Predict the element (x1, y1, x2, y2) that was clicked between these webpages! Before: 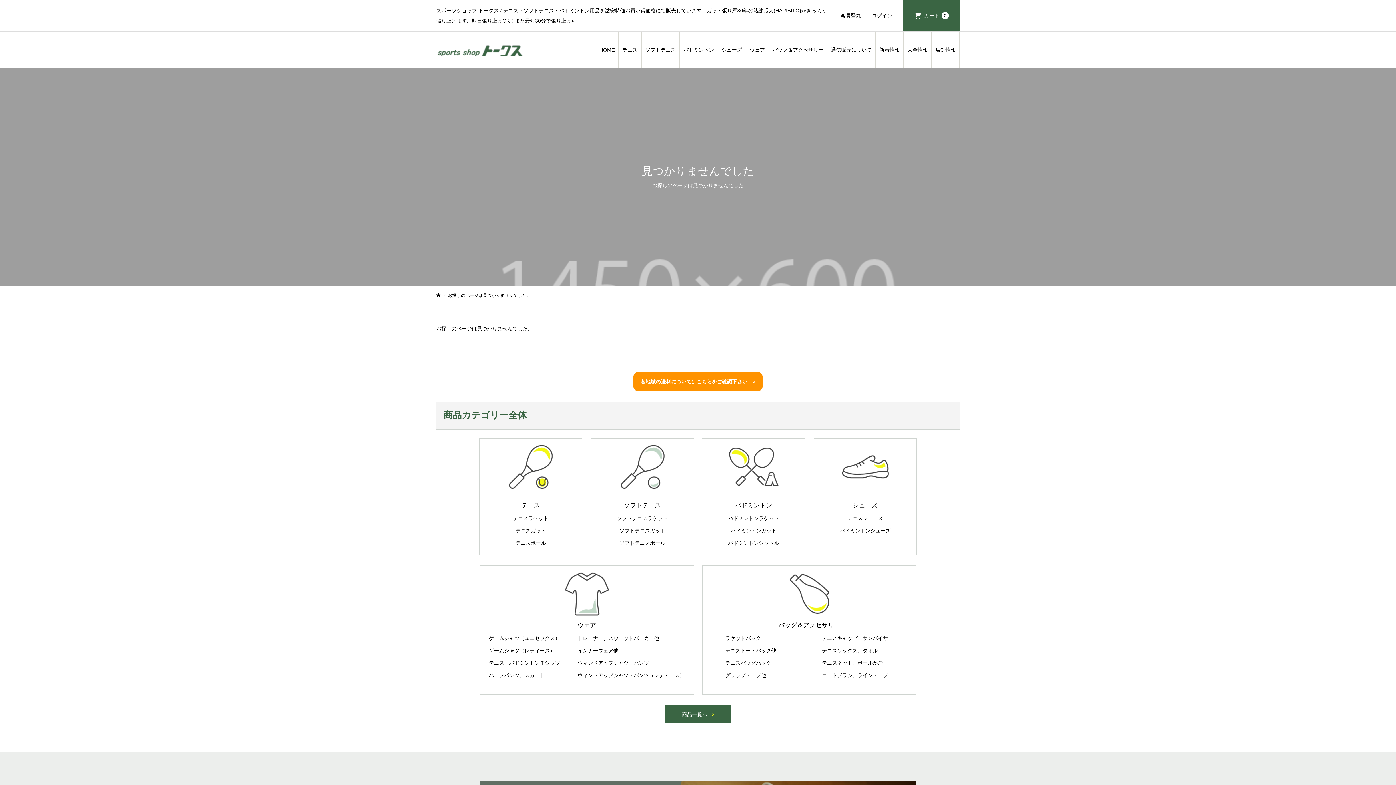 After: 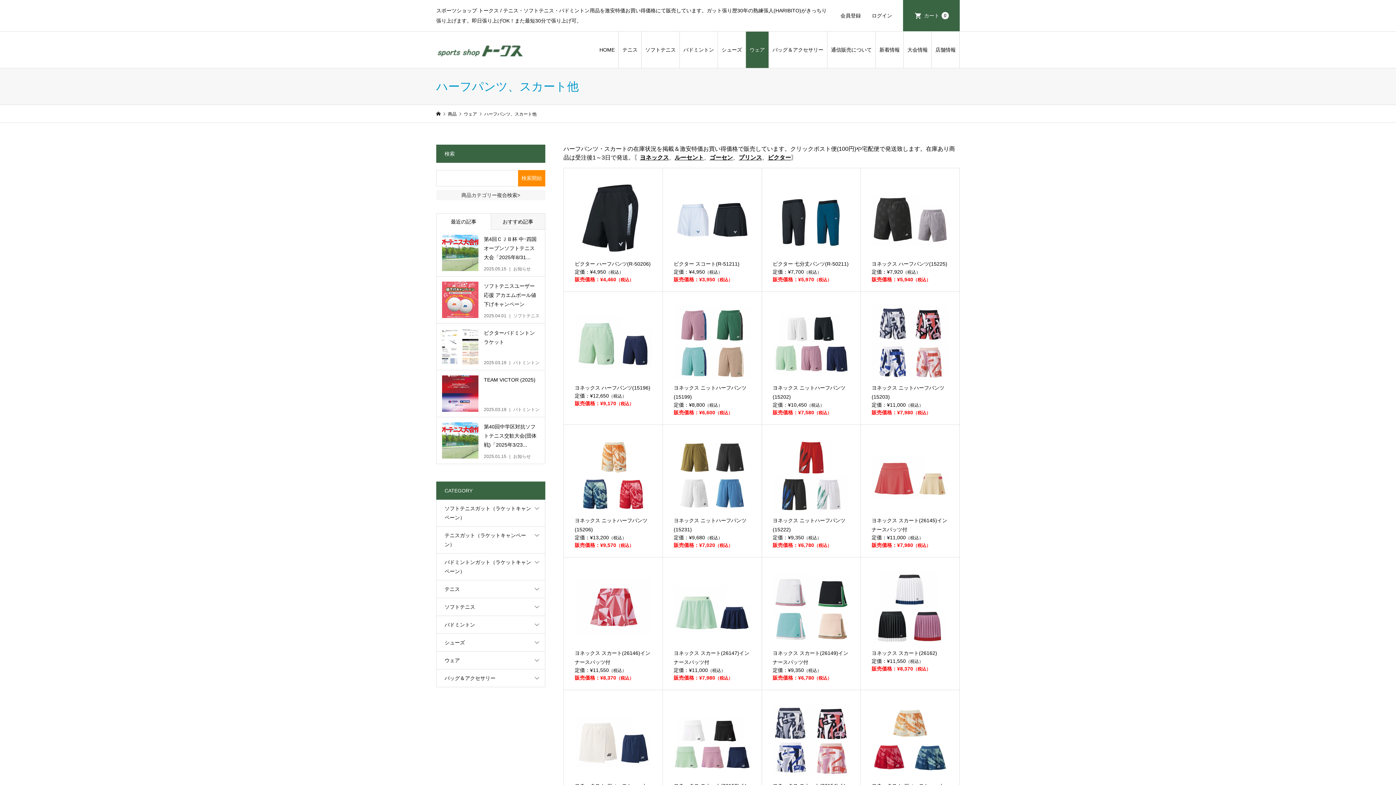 Action: label: ハーフパンツ、スカート bbox: (489, 673, 560, 678)